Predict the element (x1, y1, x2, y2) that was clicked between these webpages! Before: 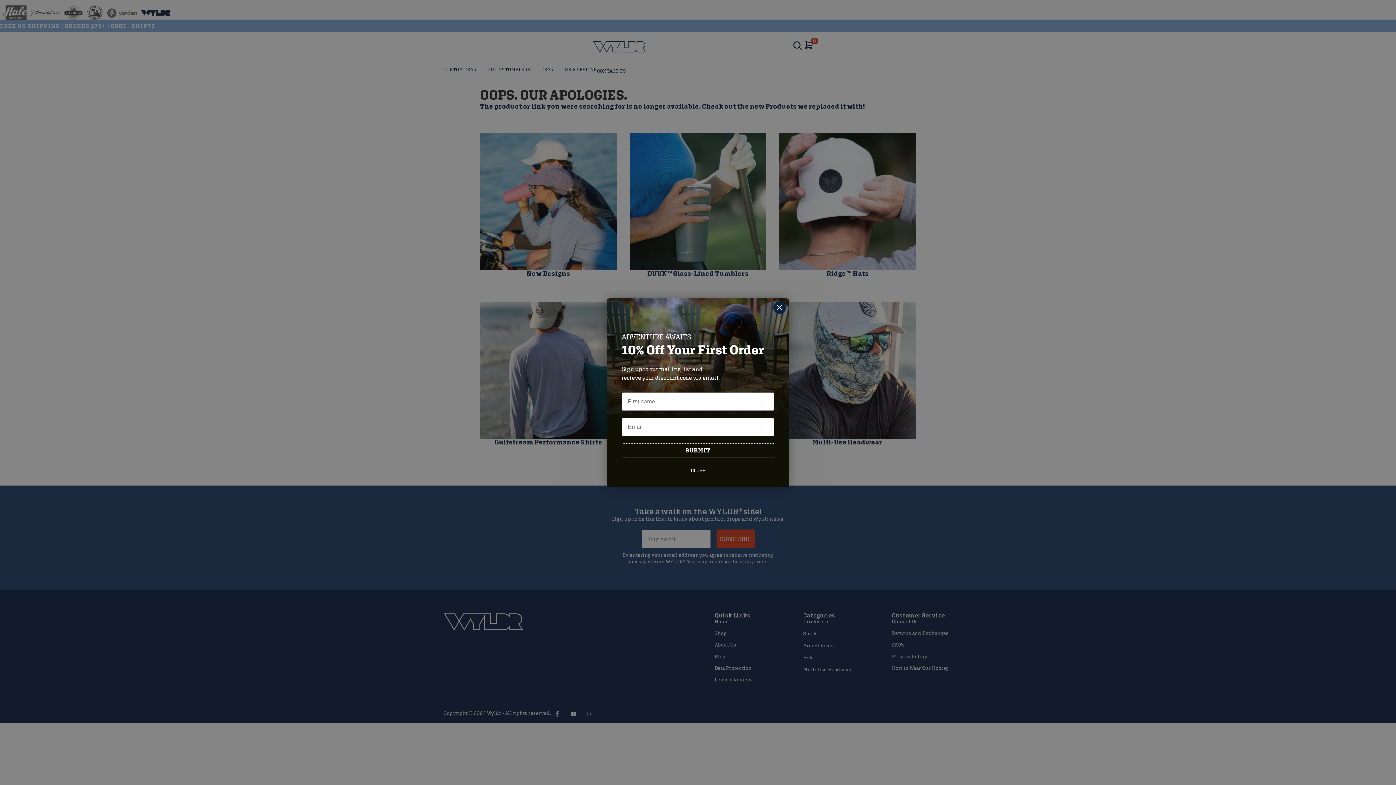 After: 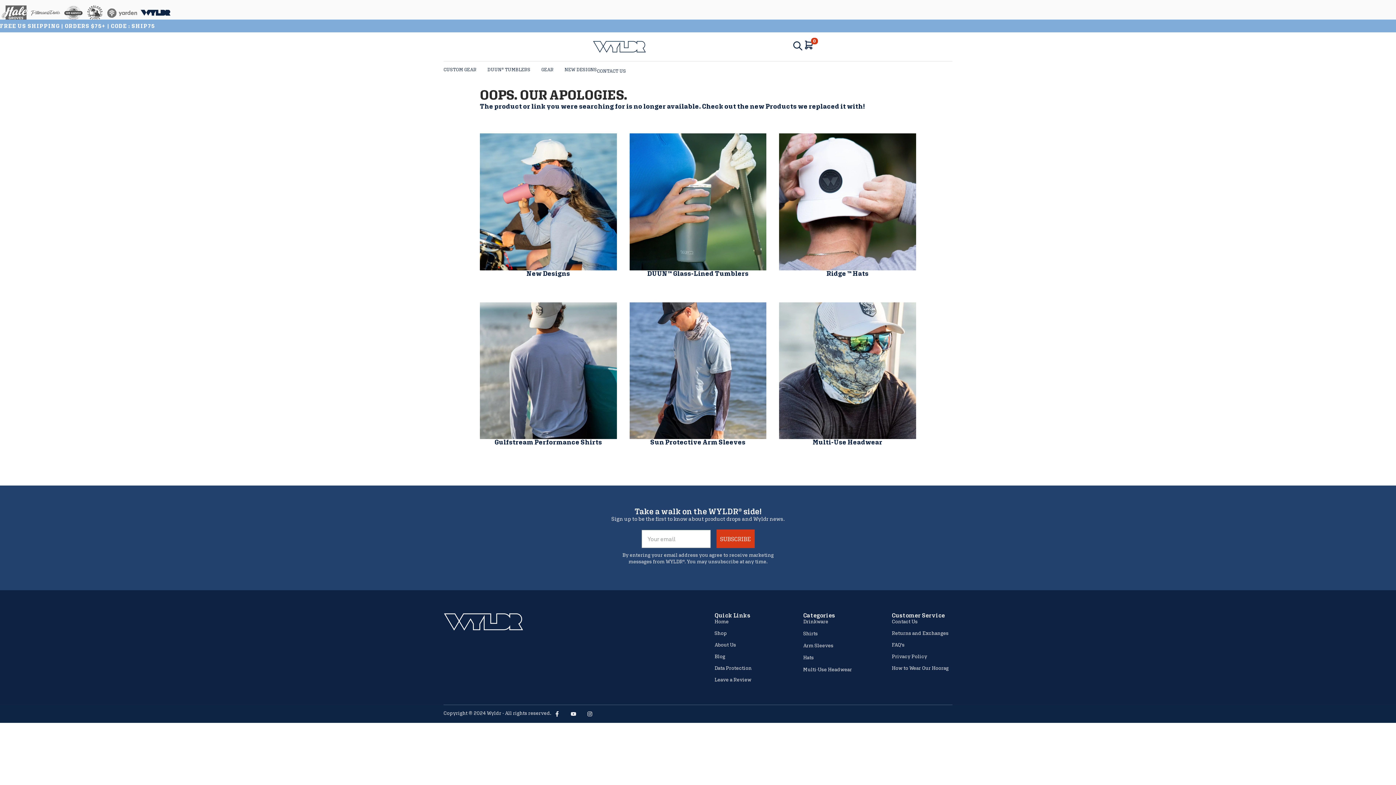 Action: label: CLOSE bbox: (687, 461, 708, 479)